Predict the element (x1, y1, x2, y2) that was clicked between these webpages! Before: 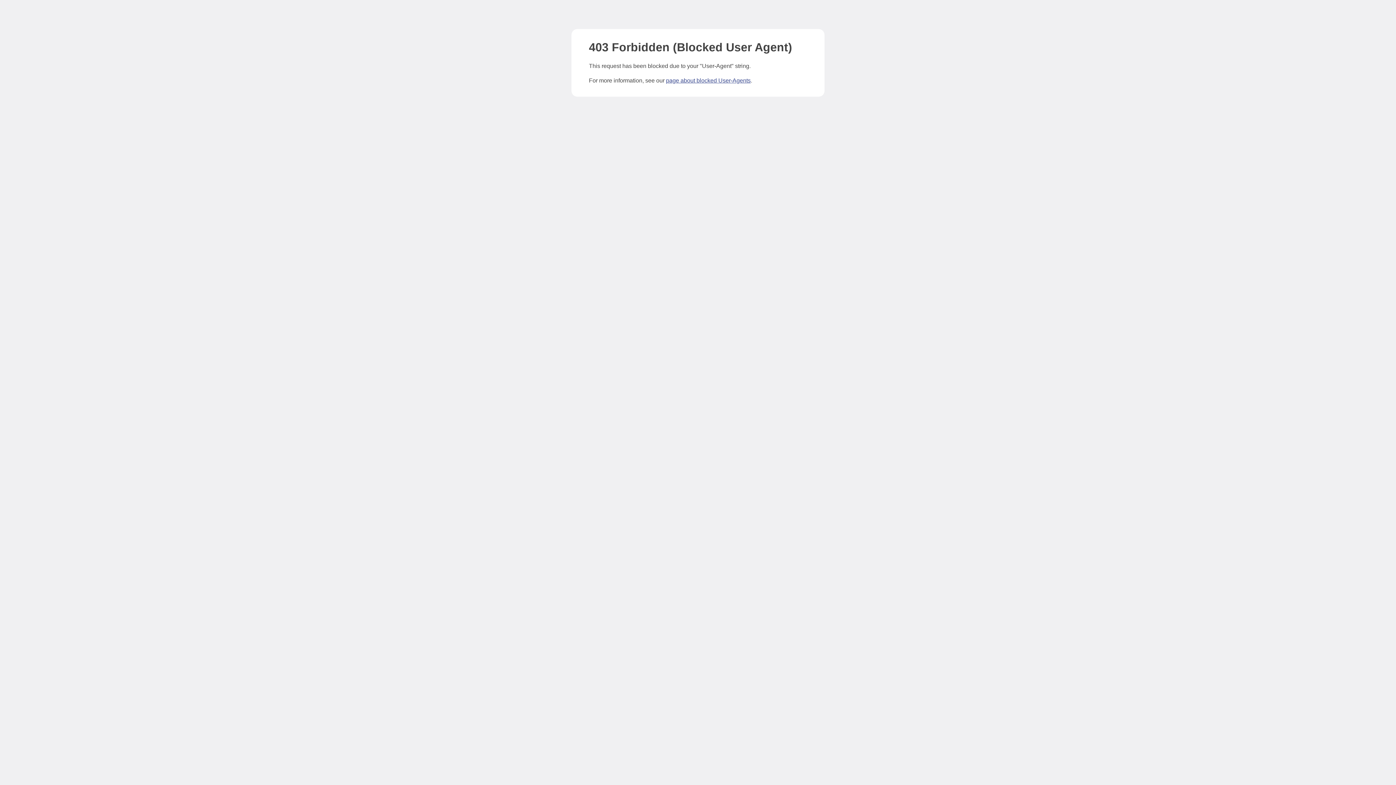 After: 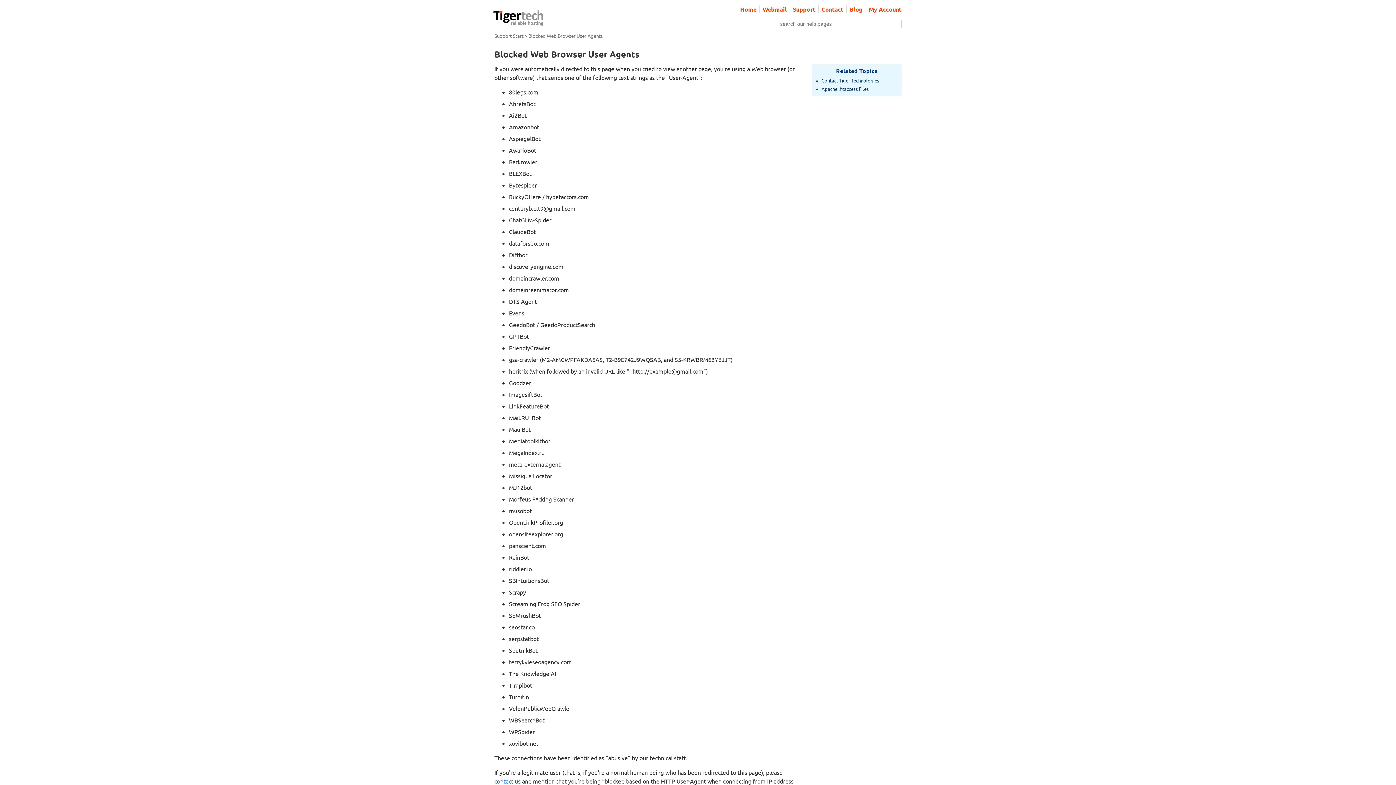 Action: bbox: (666, 77, 750, 83) label: page about blocked User-Agents